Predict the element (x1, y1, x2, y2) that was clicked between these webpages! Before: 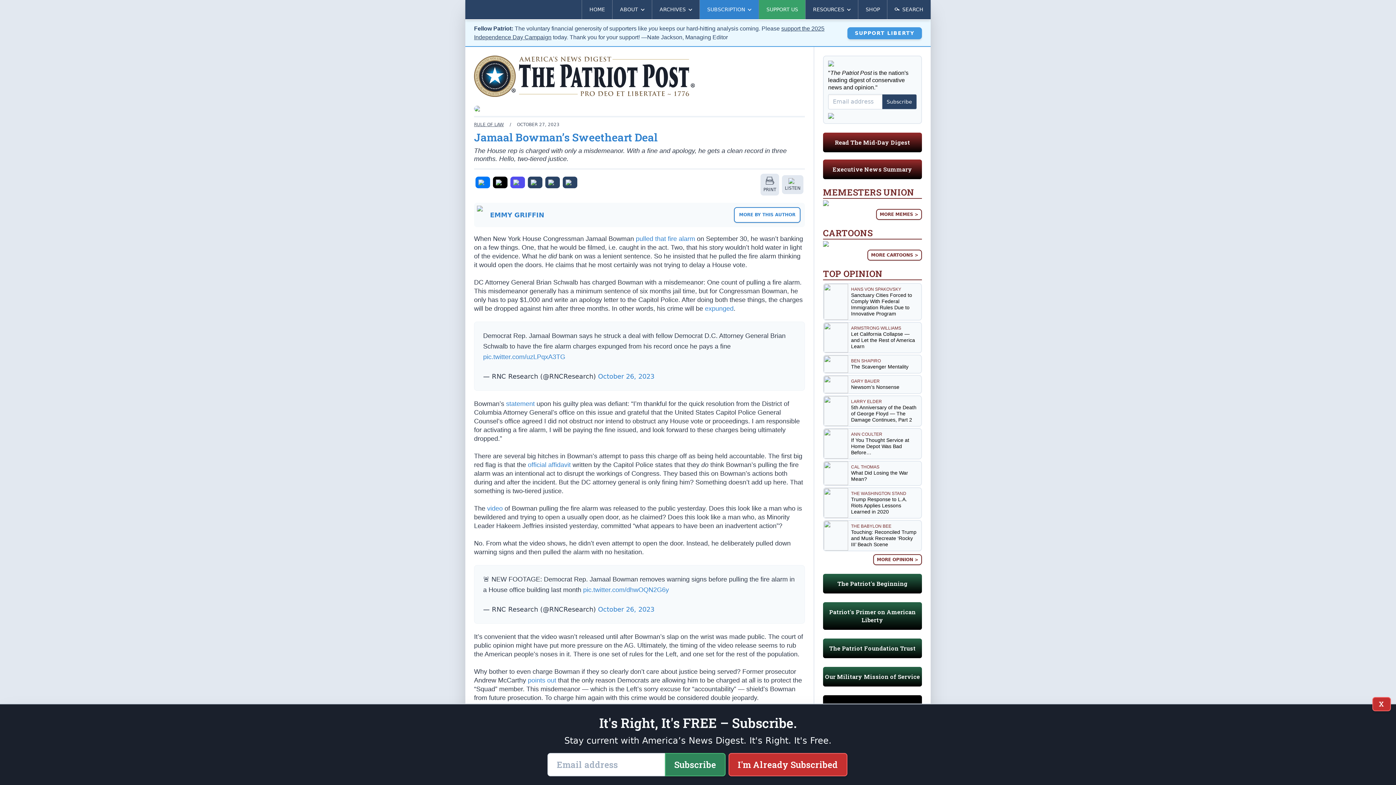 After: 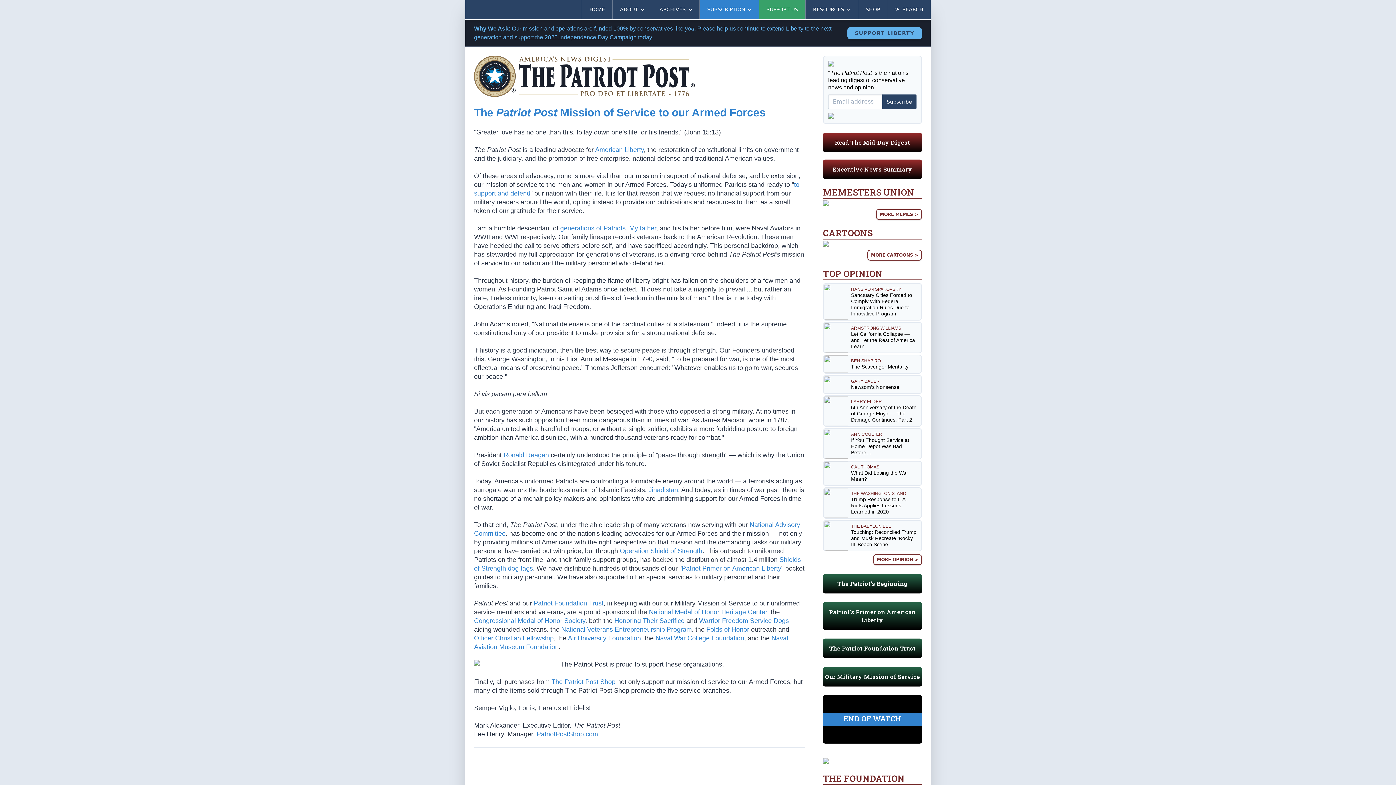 Action: bbox: (825, 673, 920, 680) label: Our Military Mission of Service